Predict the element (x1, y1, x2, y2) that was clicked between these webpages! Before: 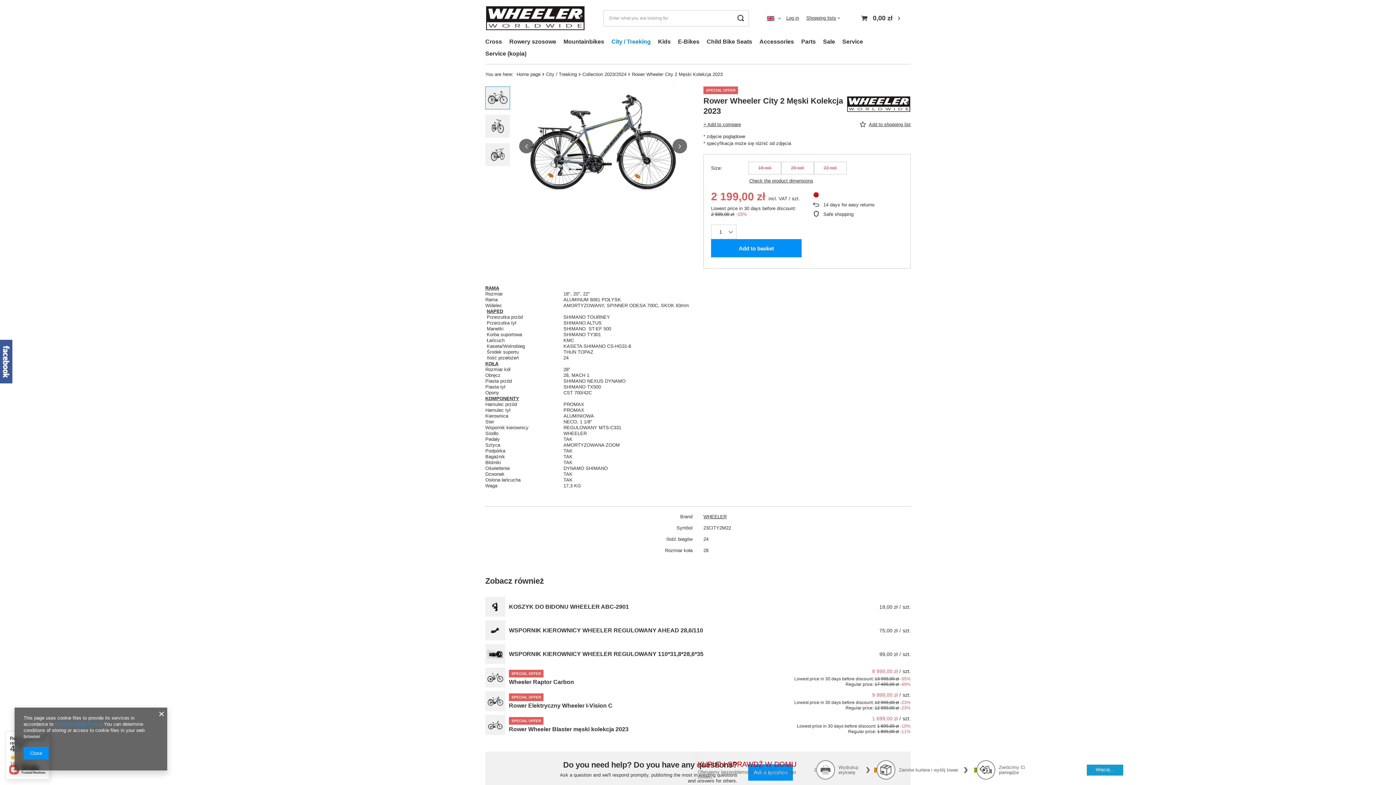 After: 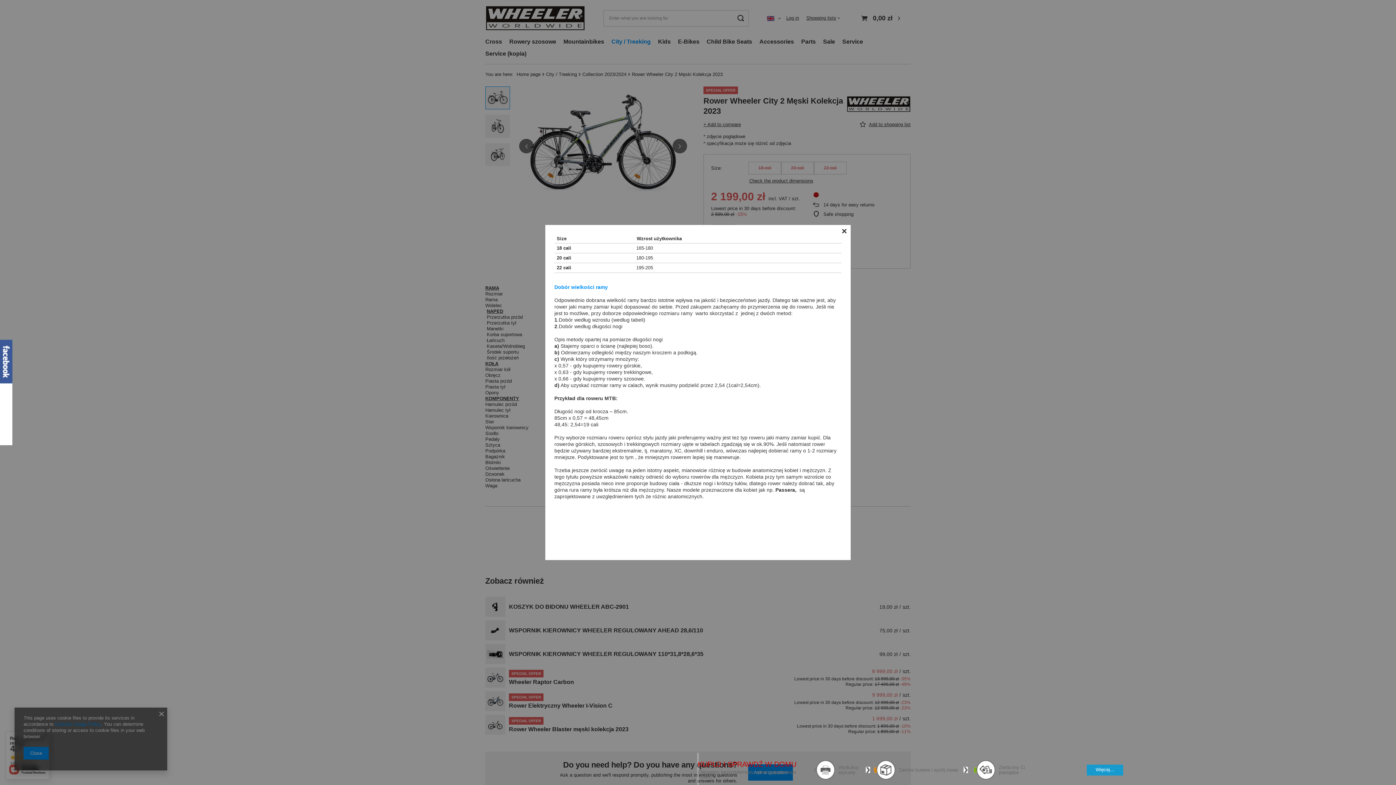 Action: label: Check the product dimensions bbox: (749, 178, 813, 183)